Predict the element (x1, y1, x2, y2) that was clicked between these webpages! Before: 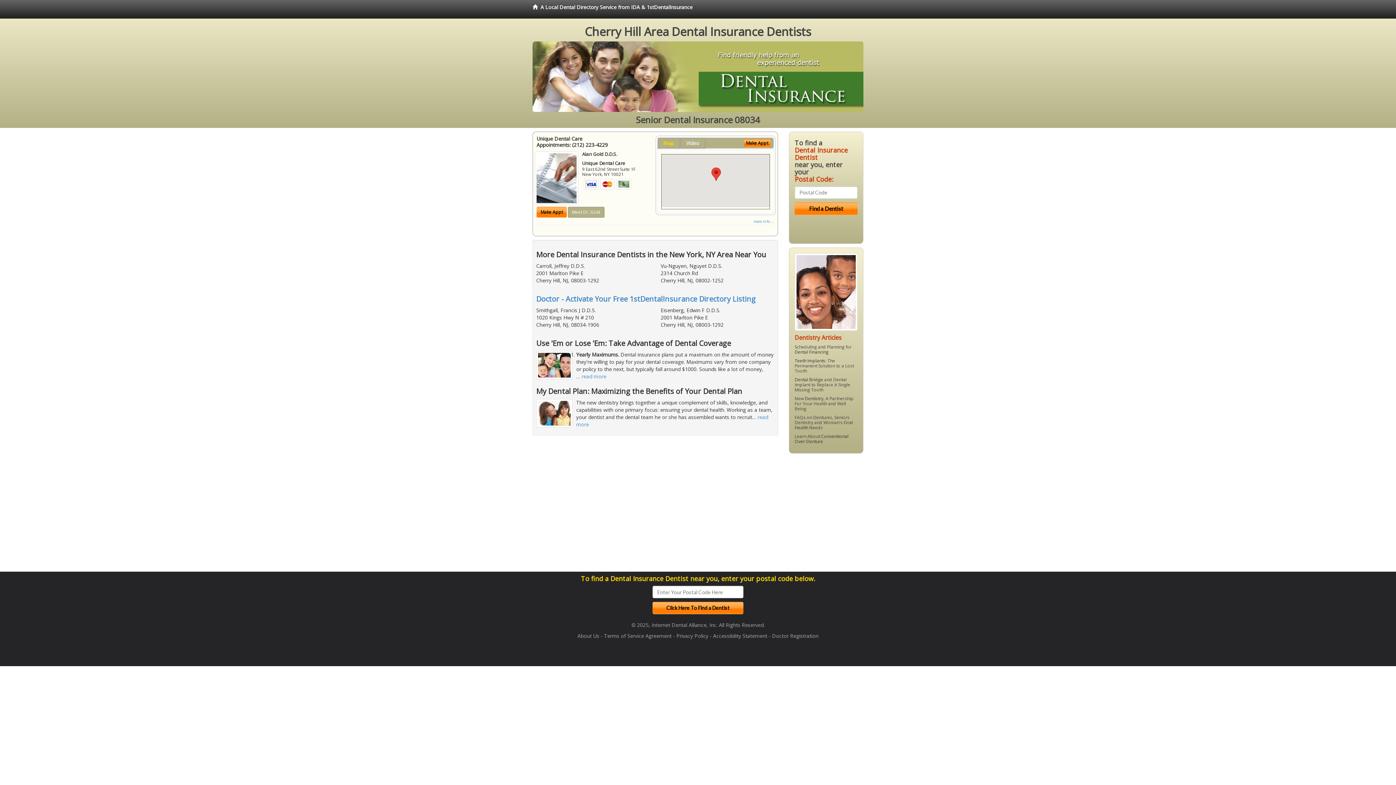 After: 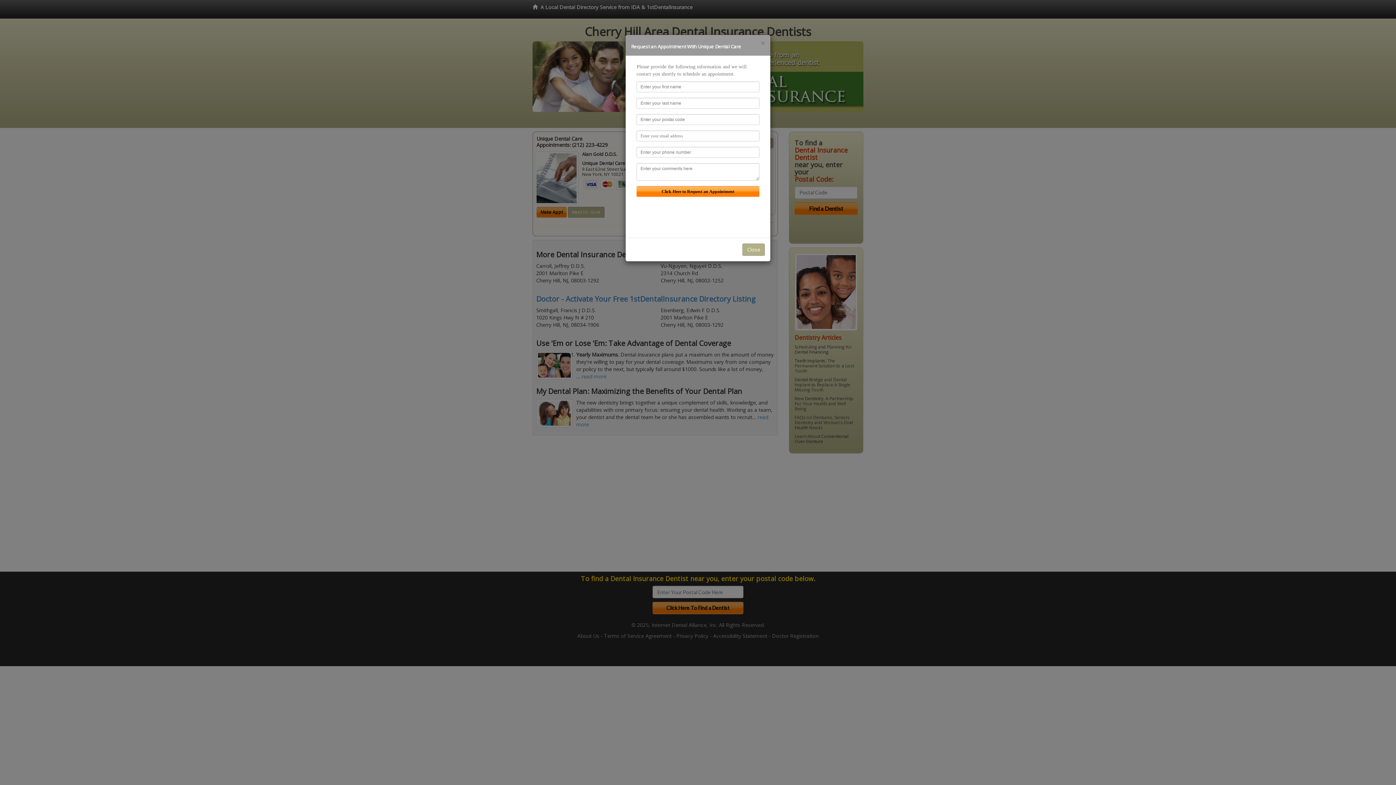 Action: bbox: (744, 139, 770, 147) label: Make Appt